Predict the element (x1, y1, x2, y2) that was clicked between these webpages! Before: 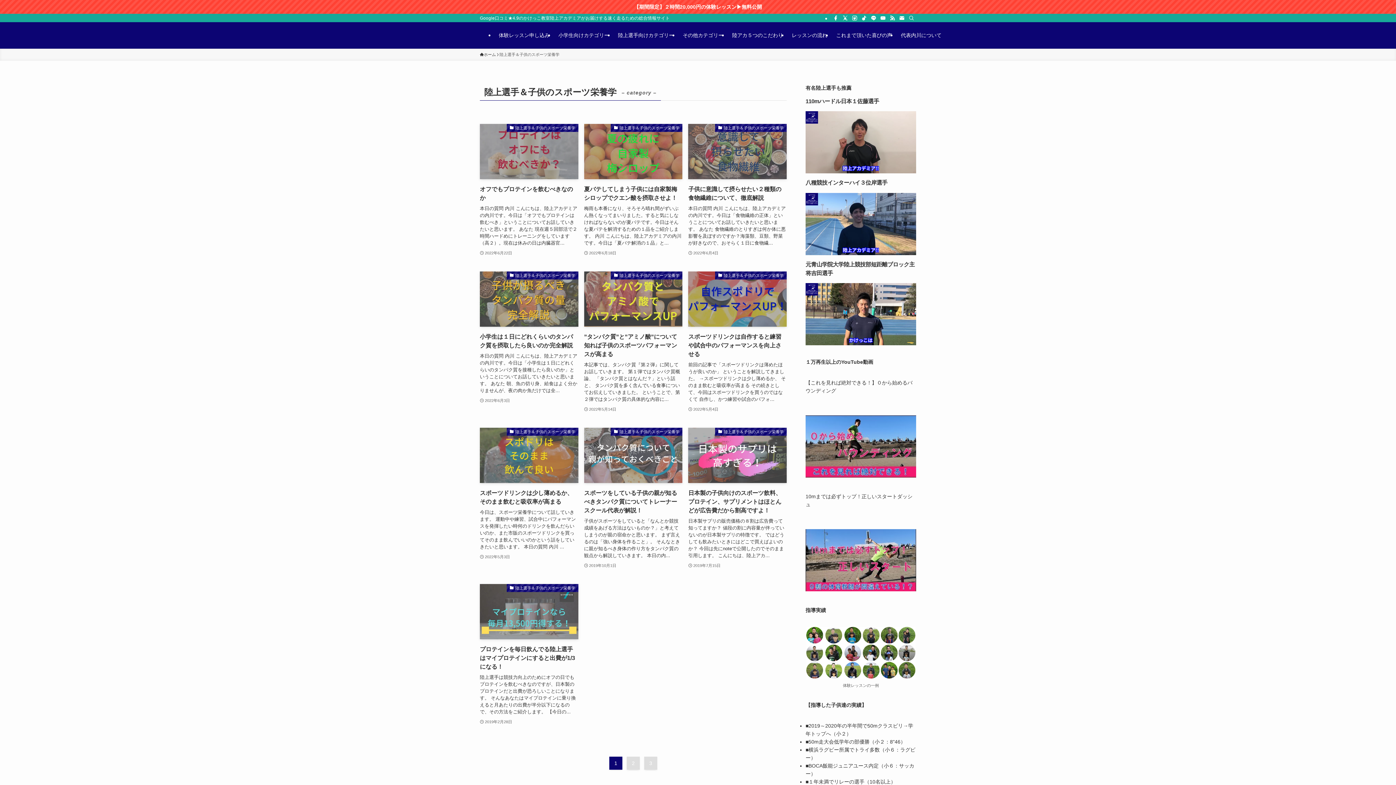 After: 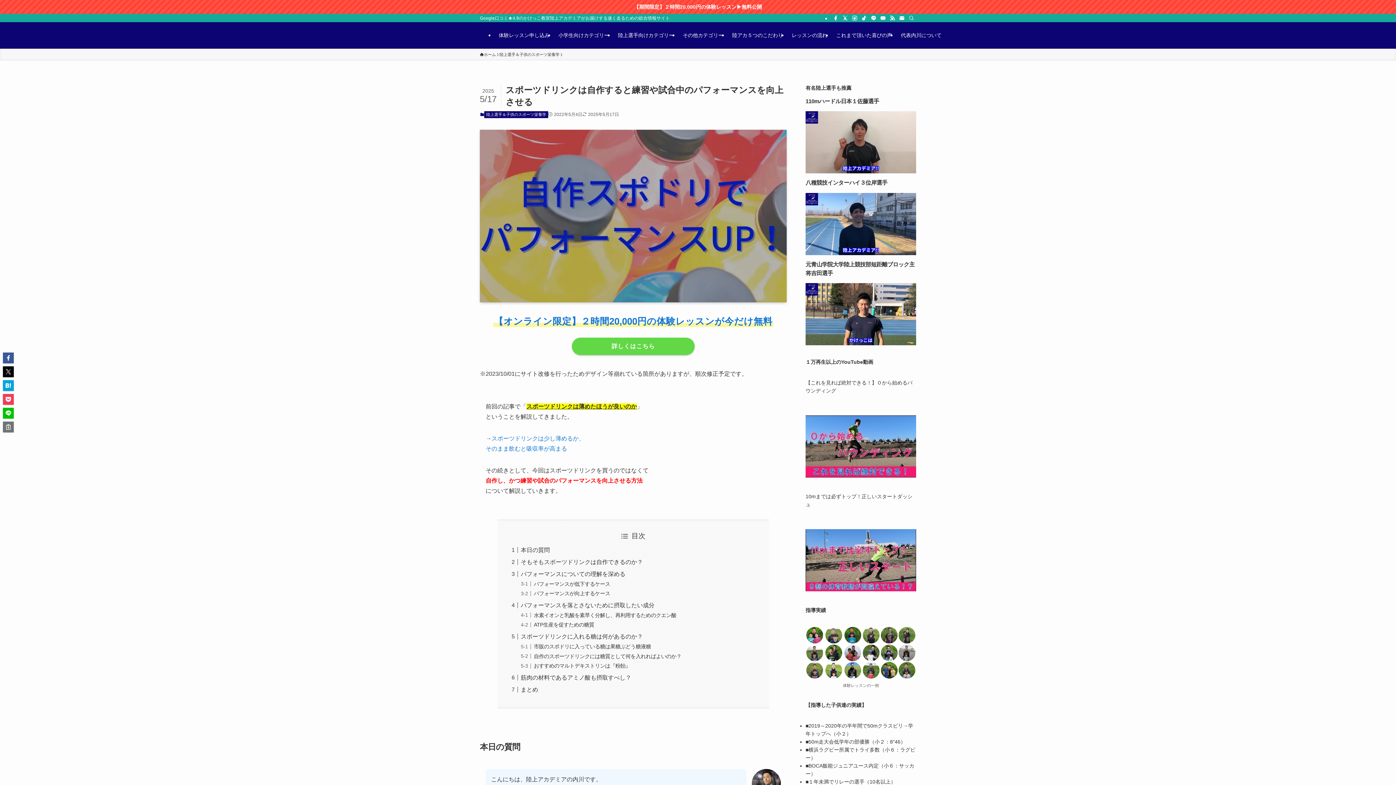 Action: label: 陸上選手＆子供のスポーツ栄養学
スポーツドリンクは自作すると練習や試合中のパフォーマンスを向上させる
前回の記事で「スポーツドリンクは薄めたほうが良いのか」 ということを解説してきました。 →スポーツドリンクは少し薄めるか、 そのまま飲むと吸収率が高まる その続きとして、今回はスポーツドリンクを買うのではなくて 自作し、かつ練習や試合のパフォ...
2022年5月4日 bbox: (688, 271, 786, 413)